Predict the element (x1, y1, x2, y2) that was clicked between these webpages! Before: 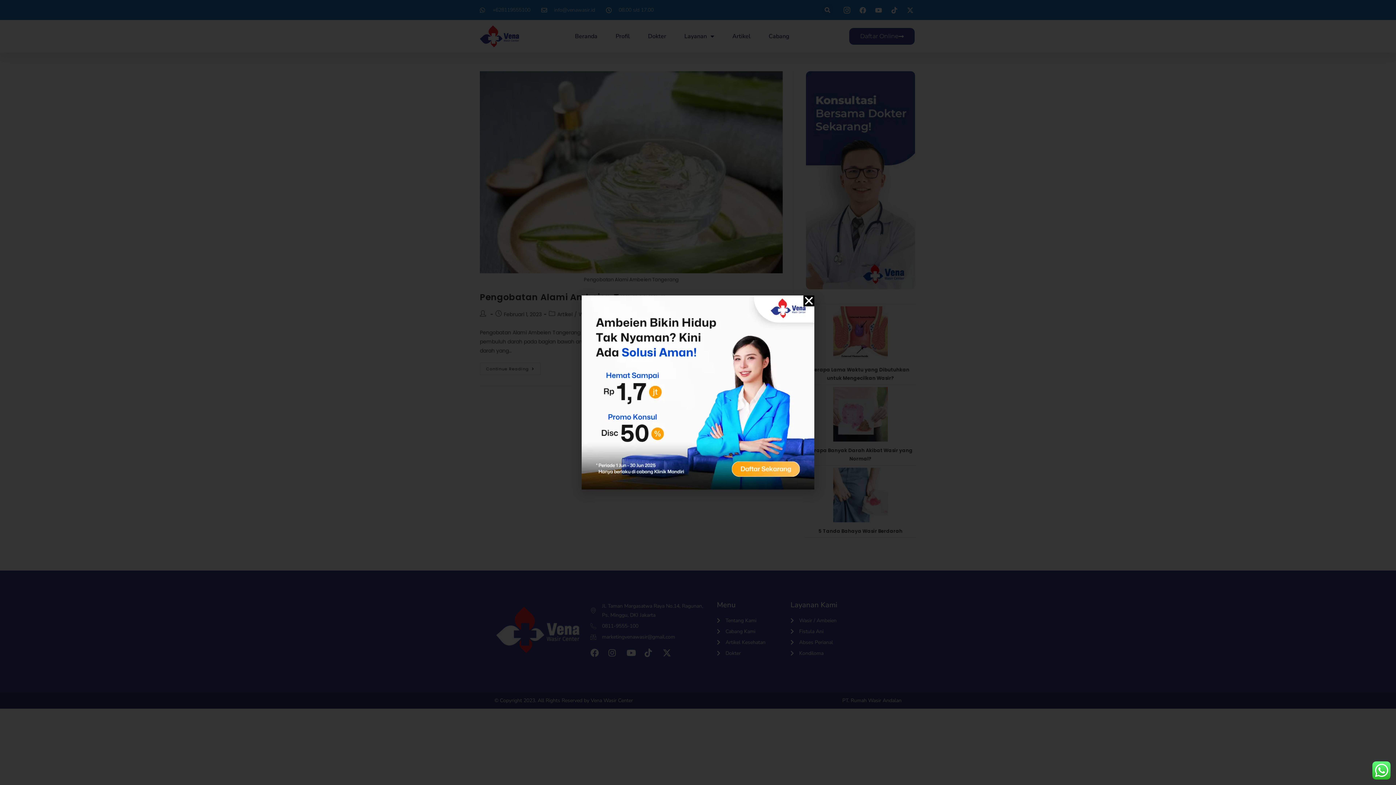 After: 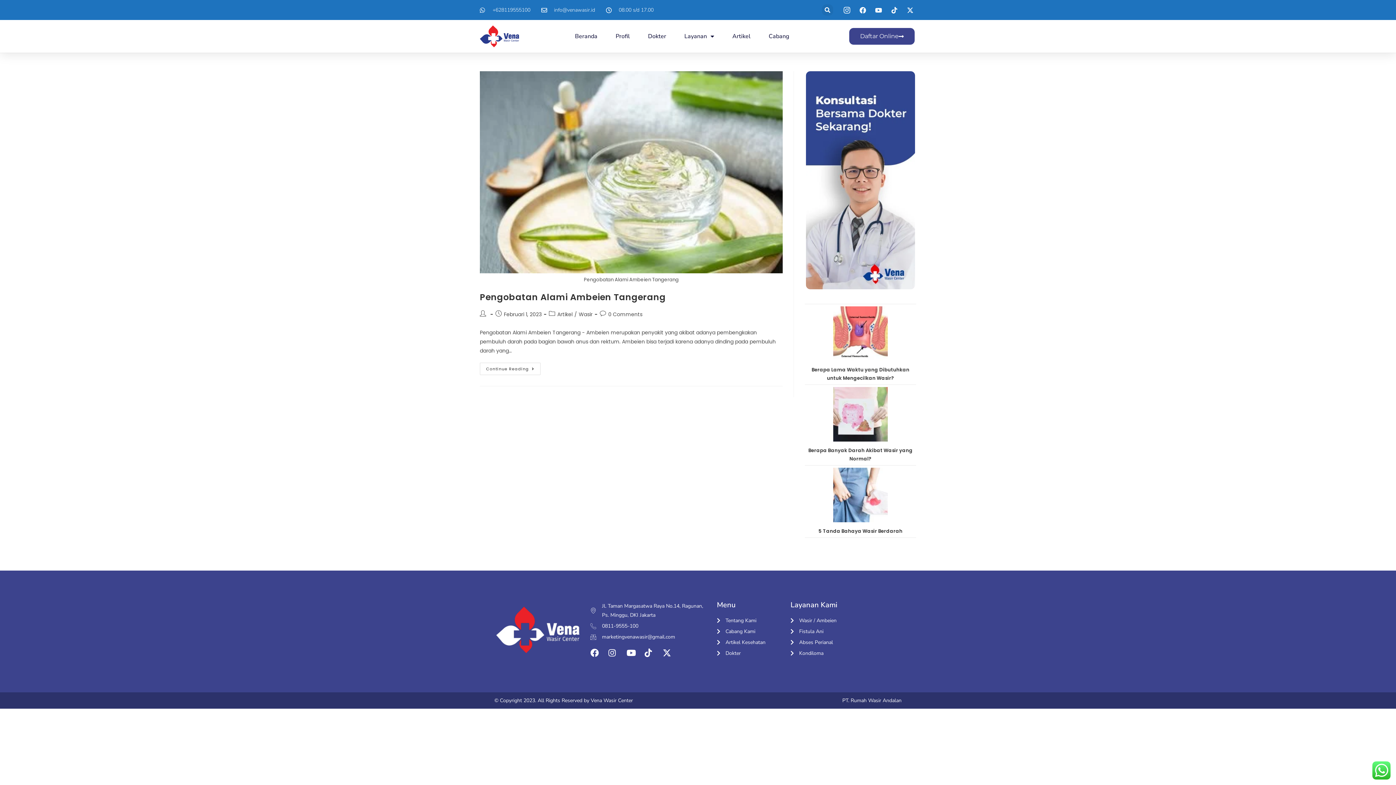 Action: bbox: (803, 295, 814, 306) label: Close